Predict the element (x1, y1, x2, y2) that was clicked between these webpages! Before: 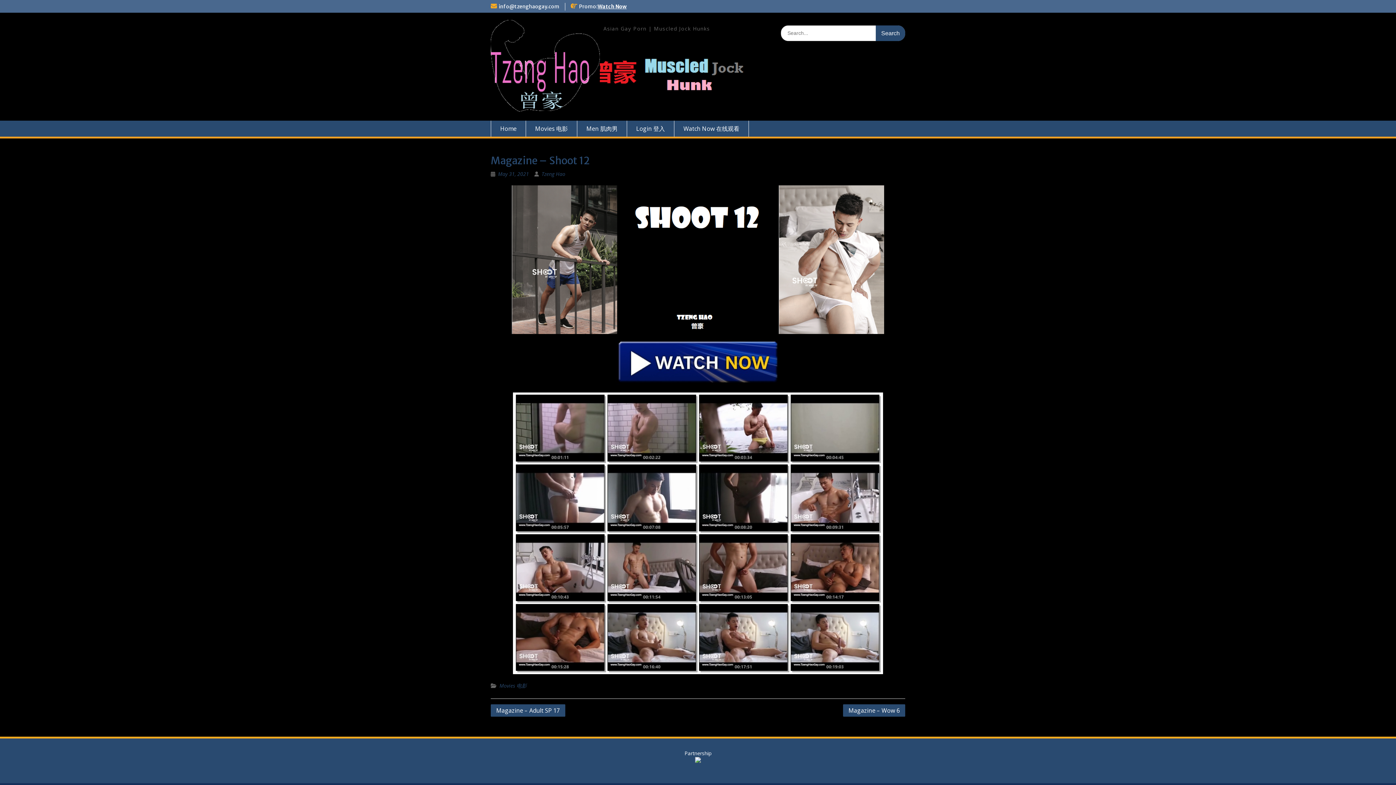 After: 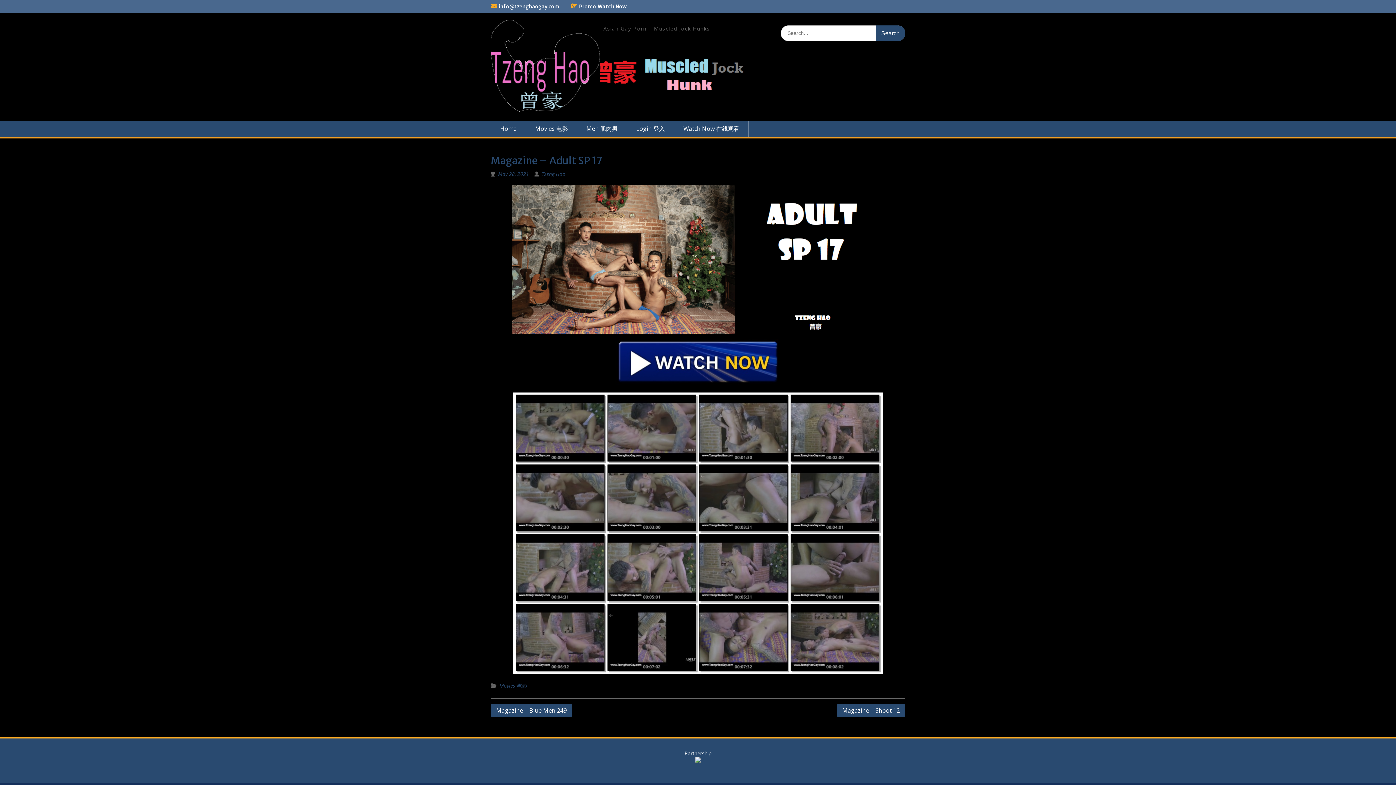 Action: label: Magazine – Adult SP 17 bbox: (490, 704, 565, 717)